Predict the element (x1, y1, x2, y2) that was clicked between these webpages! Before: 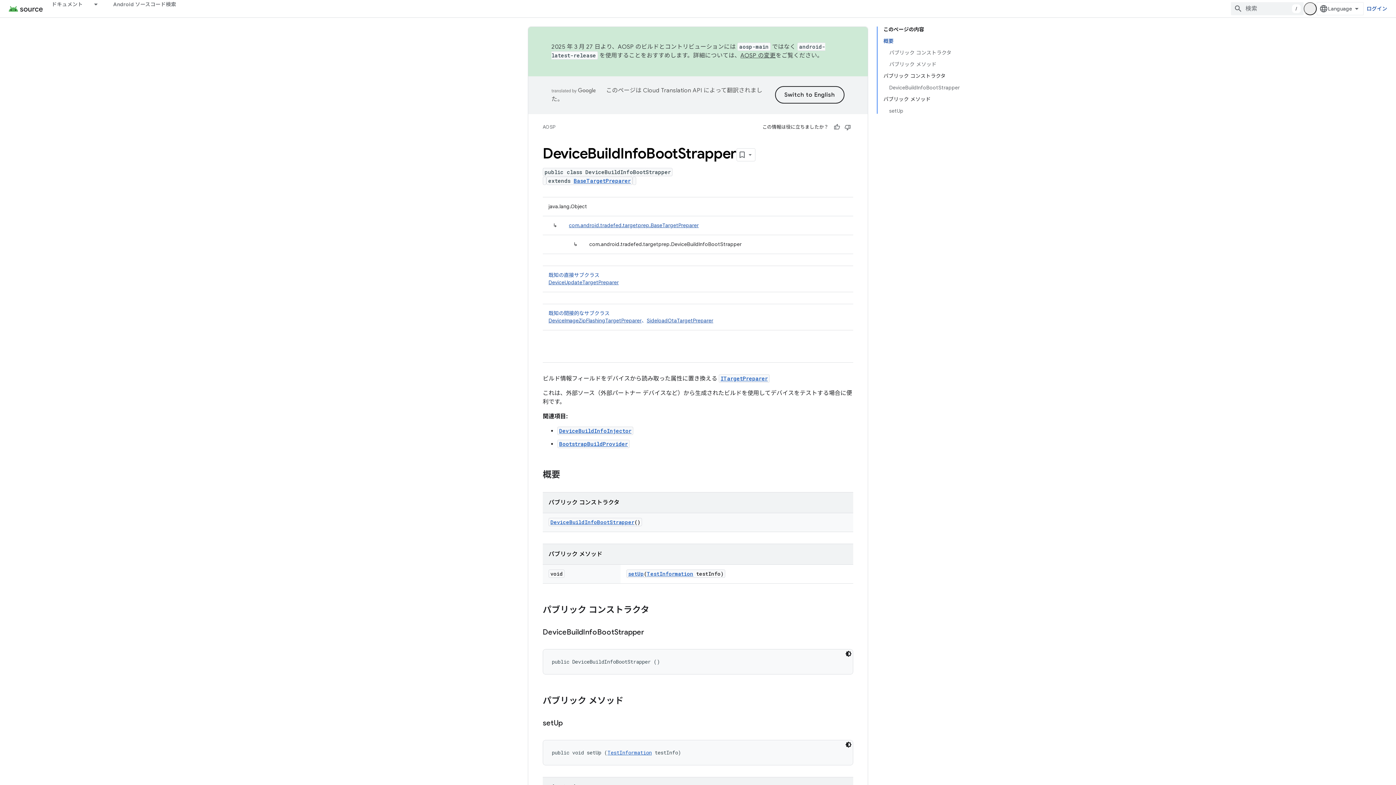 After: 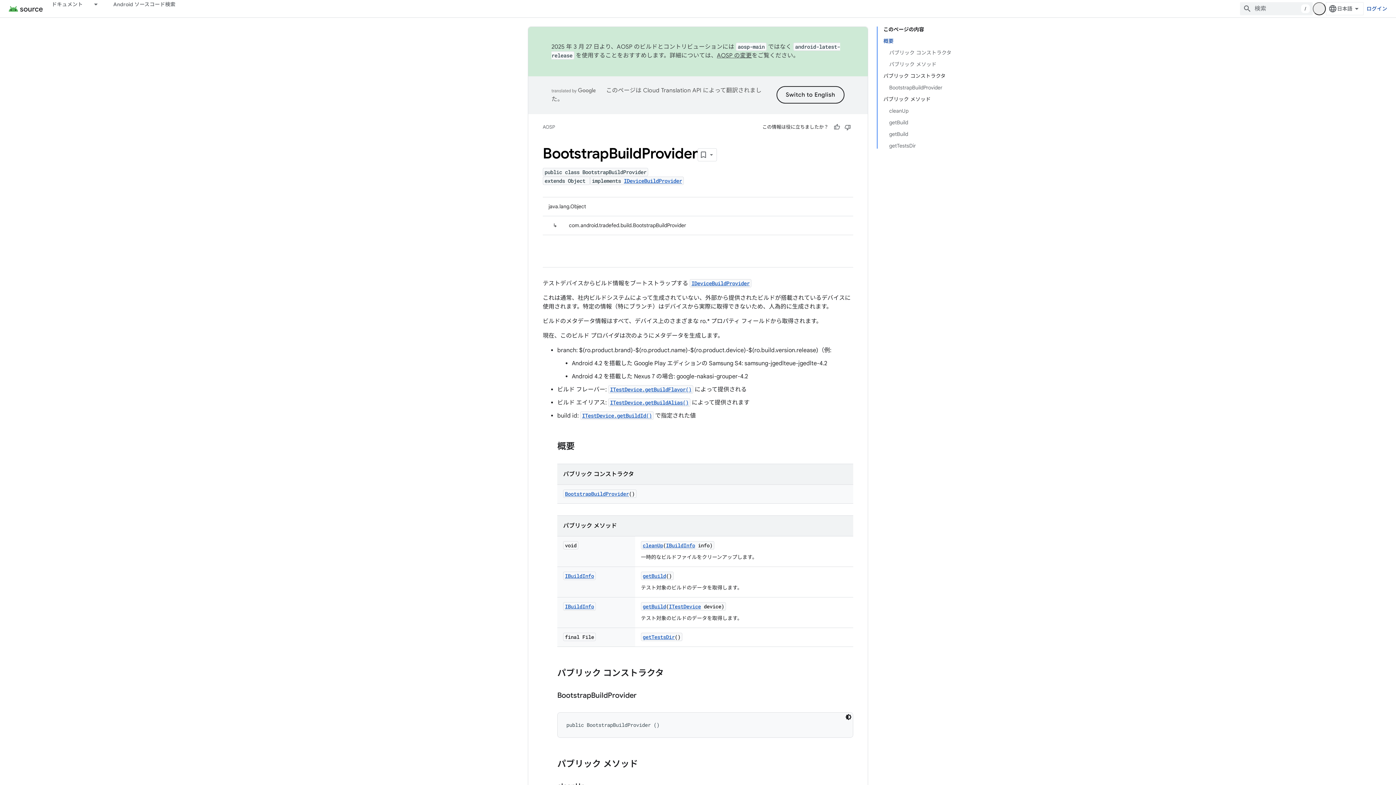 Action: bbox: (559, 440, 628, 447) label: BootstrapBuildProvider